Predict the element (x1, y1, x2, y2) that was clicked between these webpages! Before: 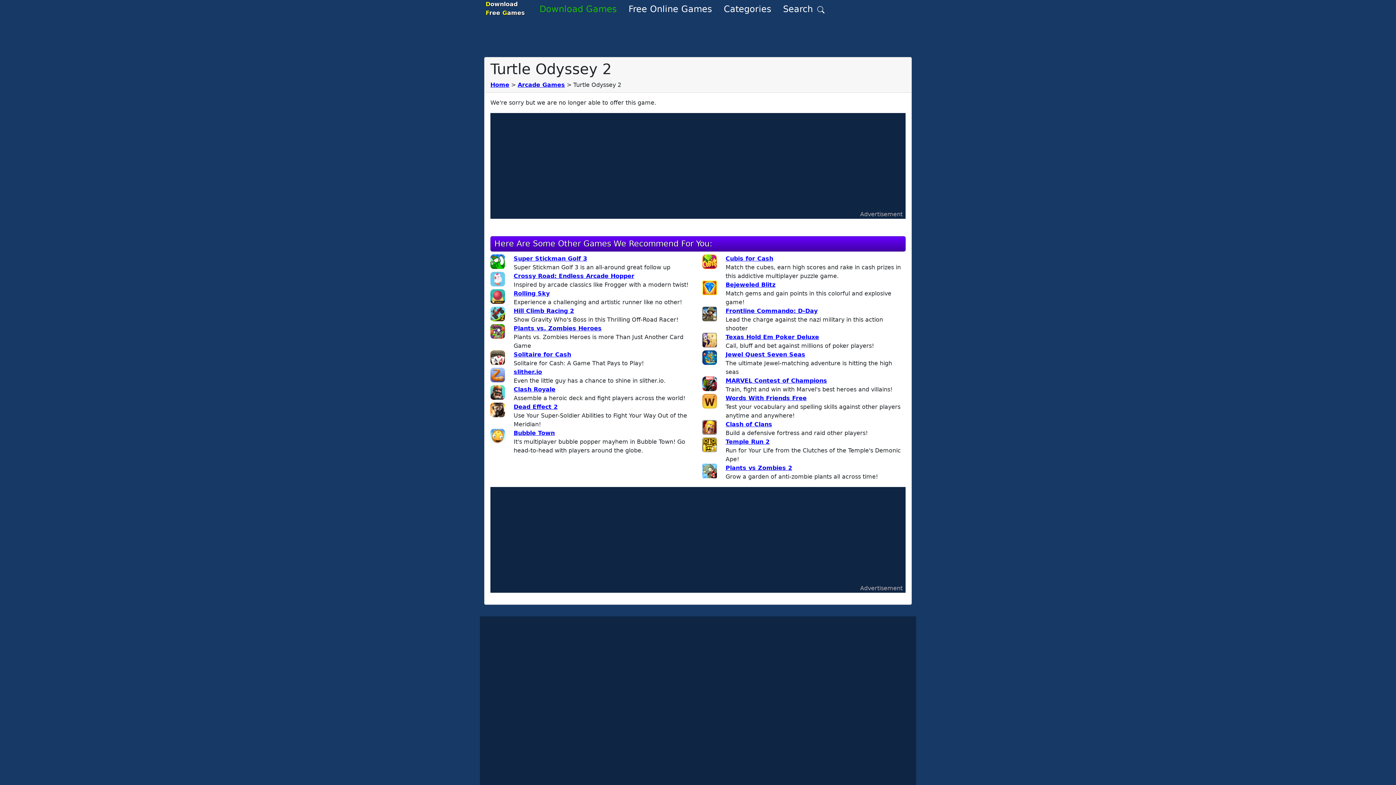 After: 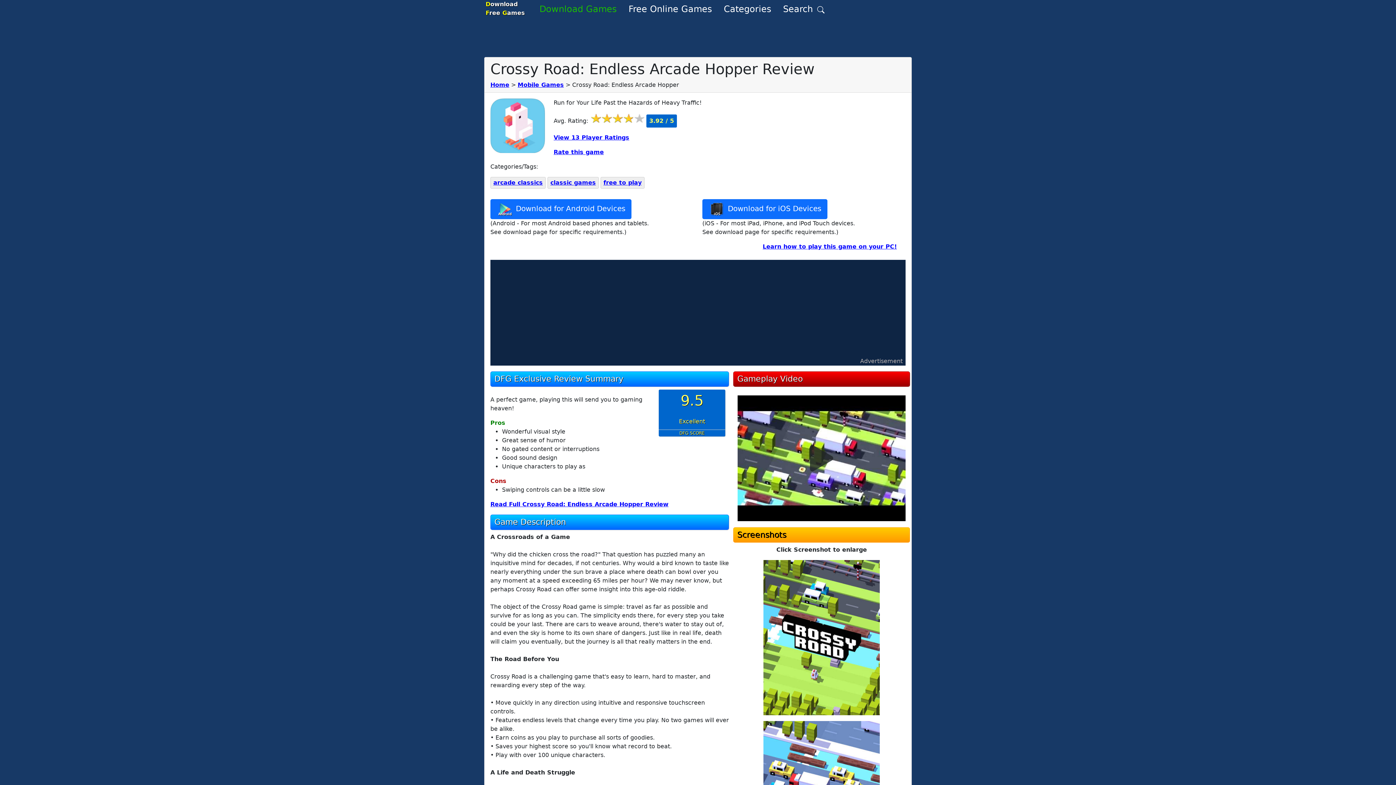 Action: bbox: (490, 275, 505, 282)